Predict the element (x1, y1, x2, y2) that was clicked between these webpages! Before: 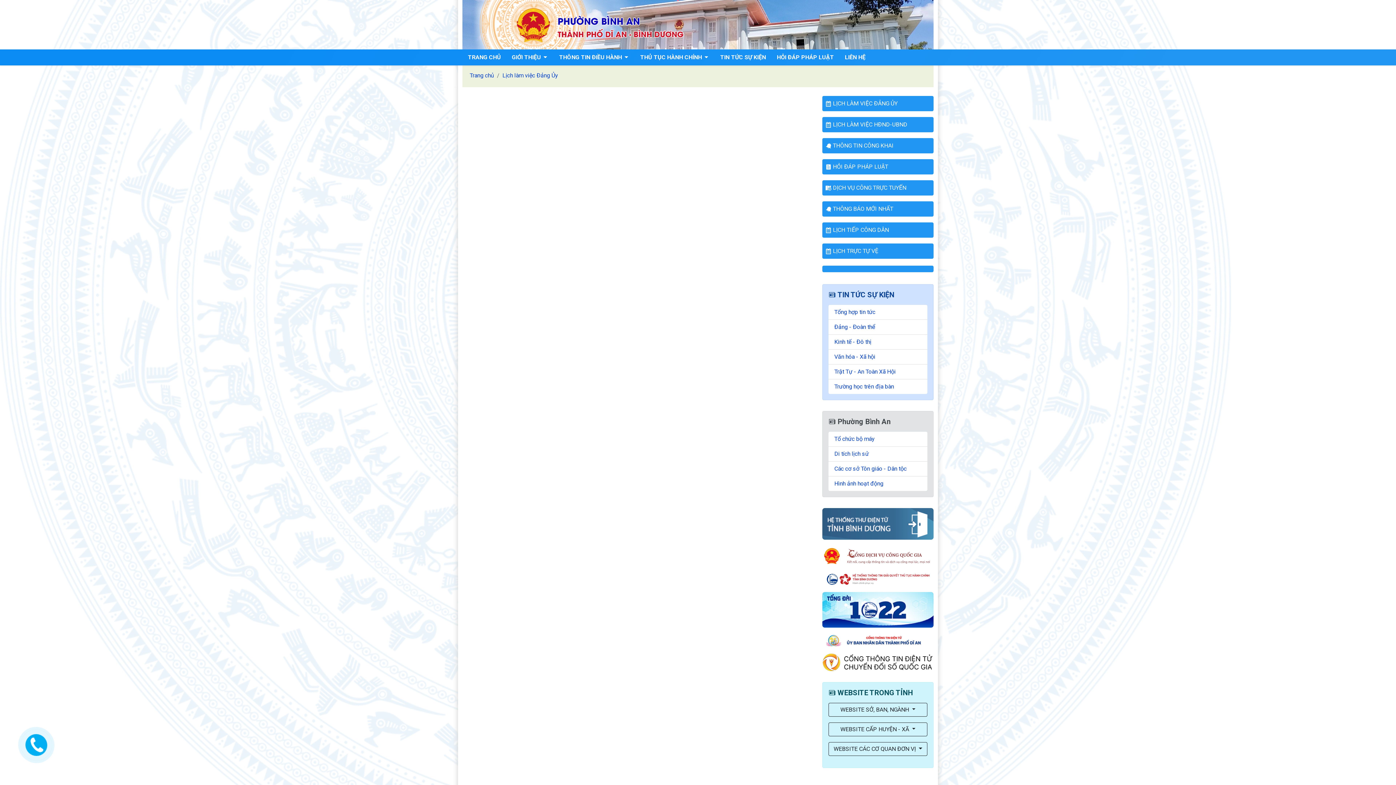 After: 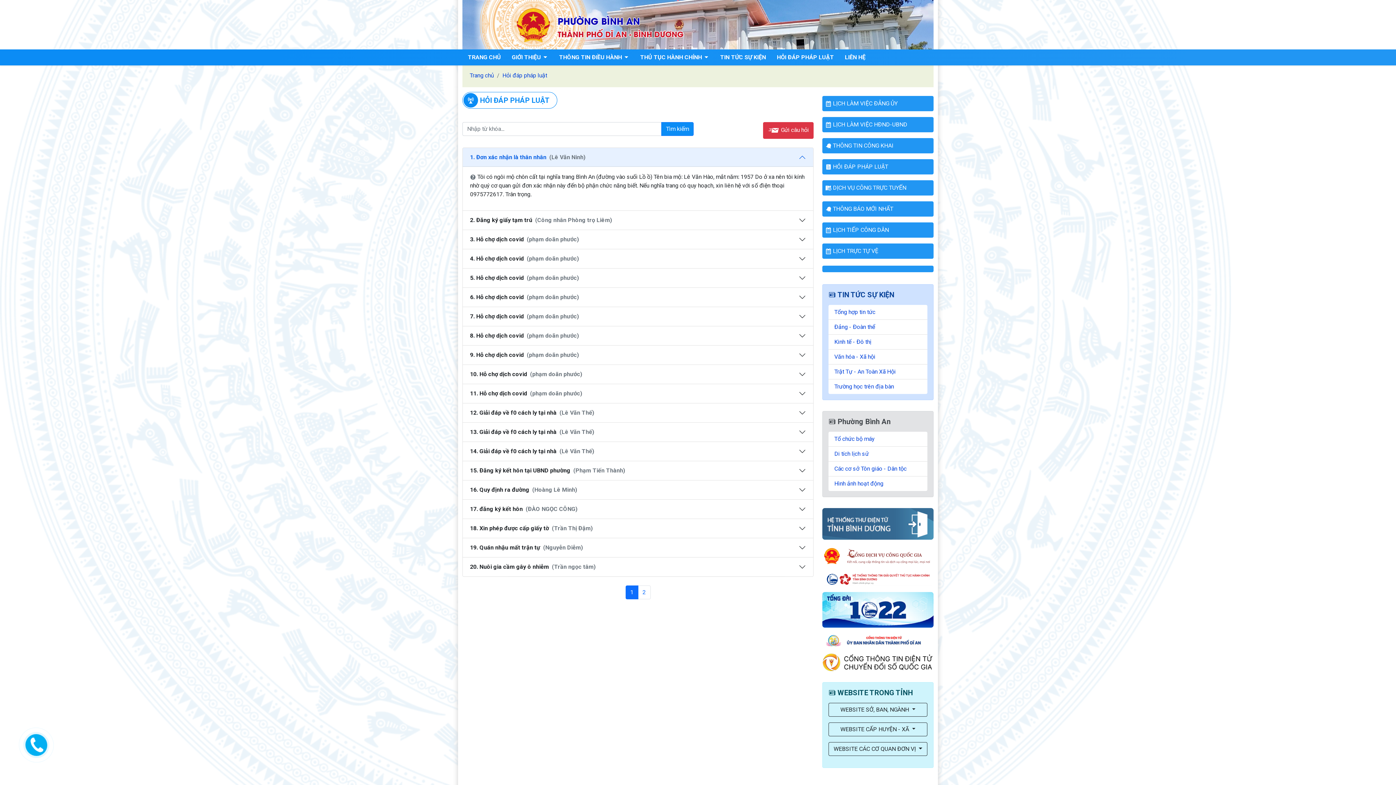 Action: label: HỎI ĐÁP PHÁP LUẬT bbox: (771, 49, 839, 65)